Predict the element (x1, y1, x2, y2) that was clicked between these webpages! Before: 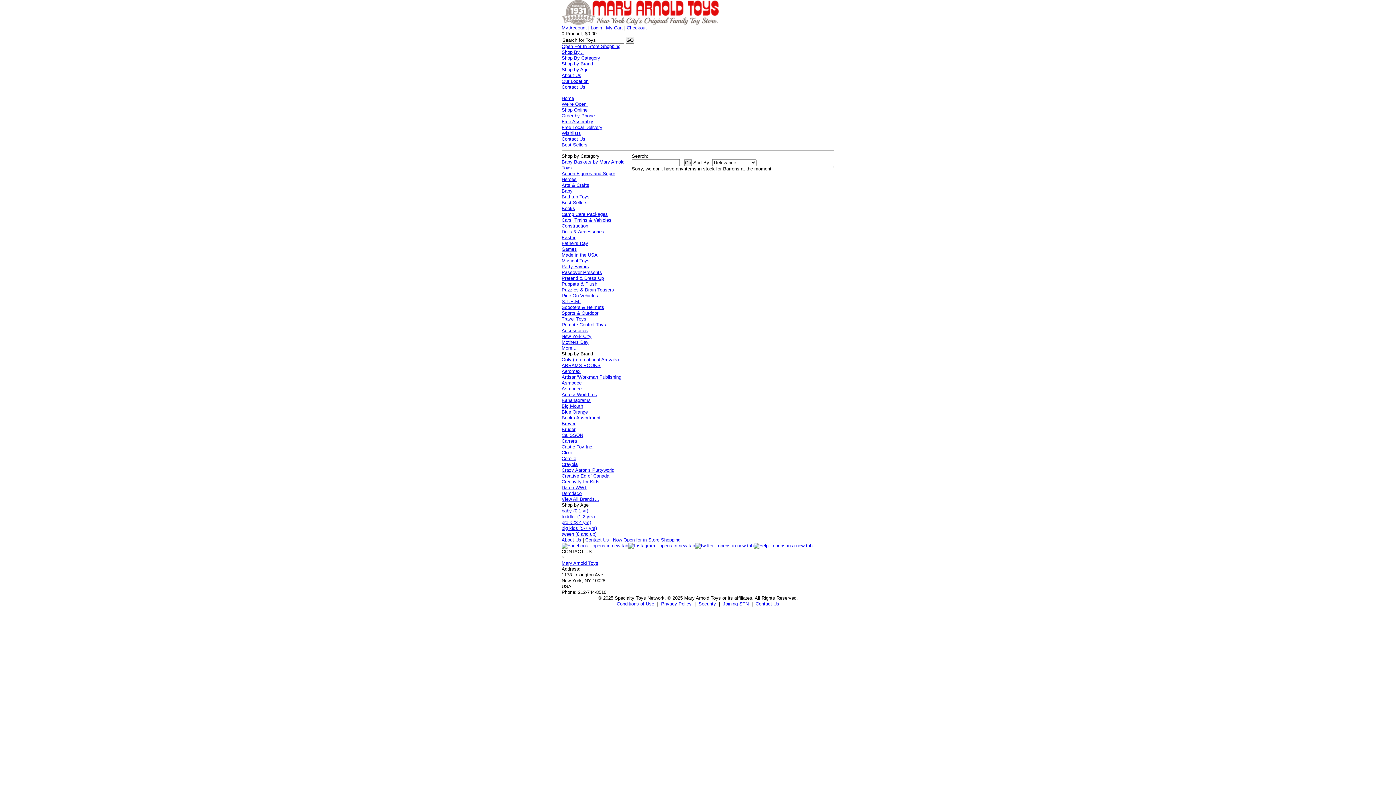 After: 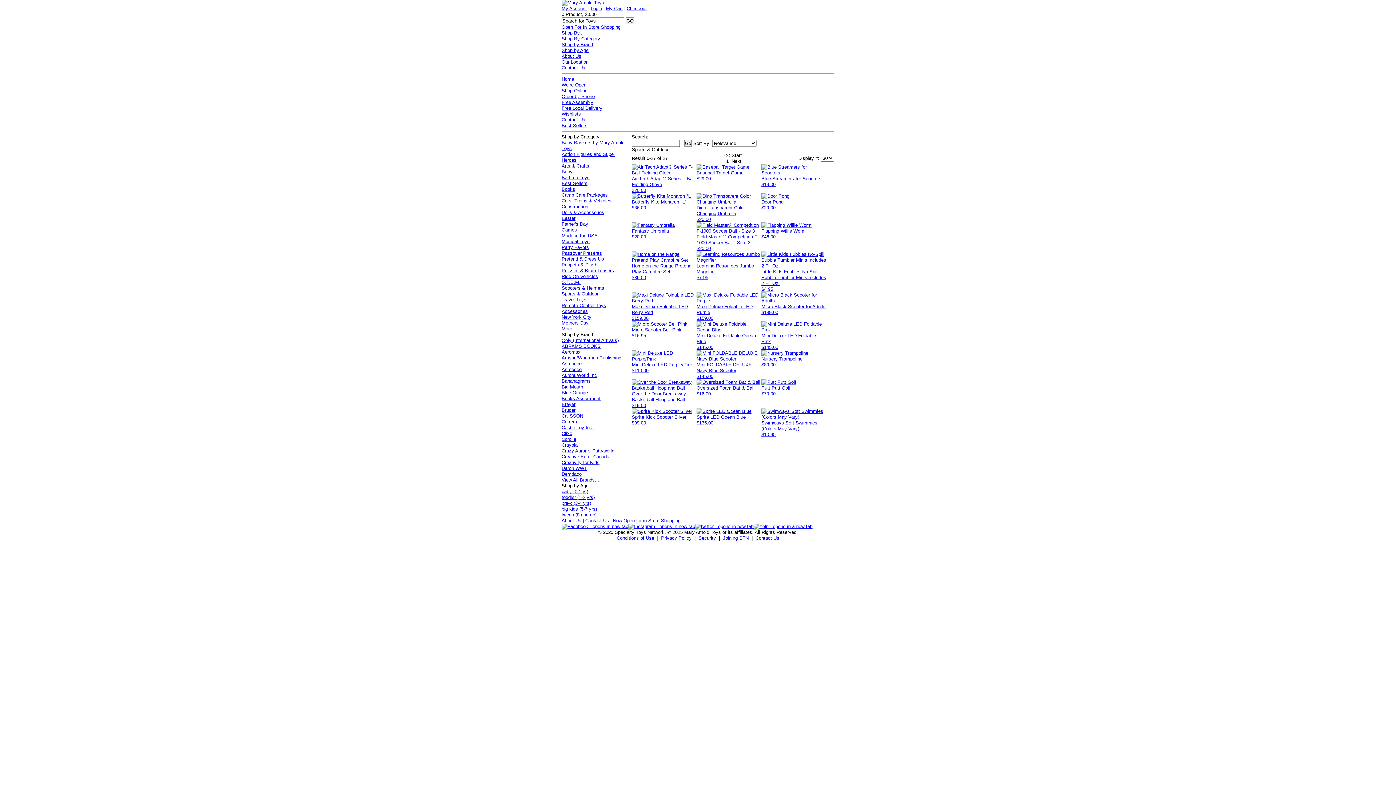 Action: bbox: (561, 310, 598, 316) label: Sports & Outdoor